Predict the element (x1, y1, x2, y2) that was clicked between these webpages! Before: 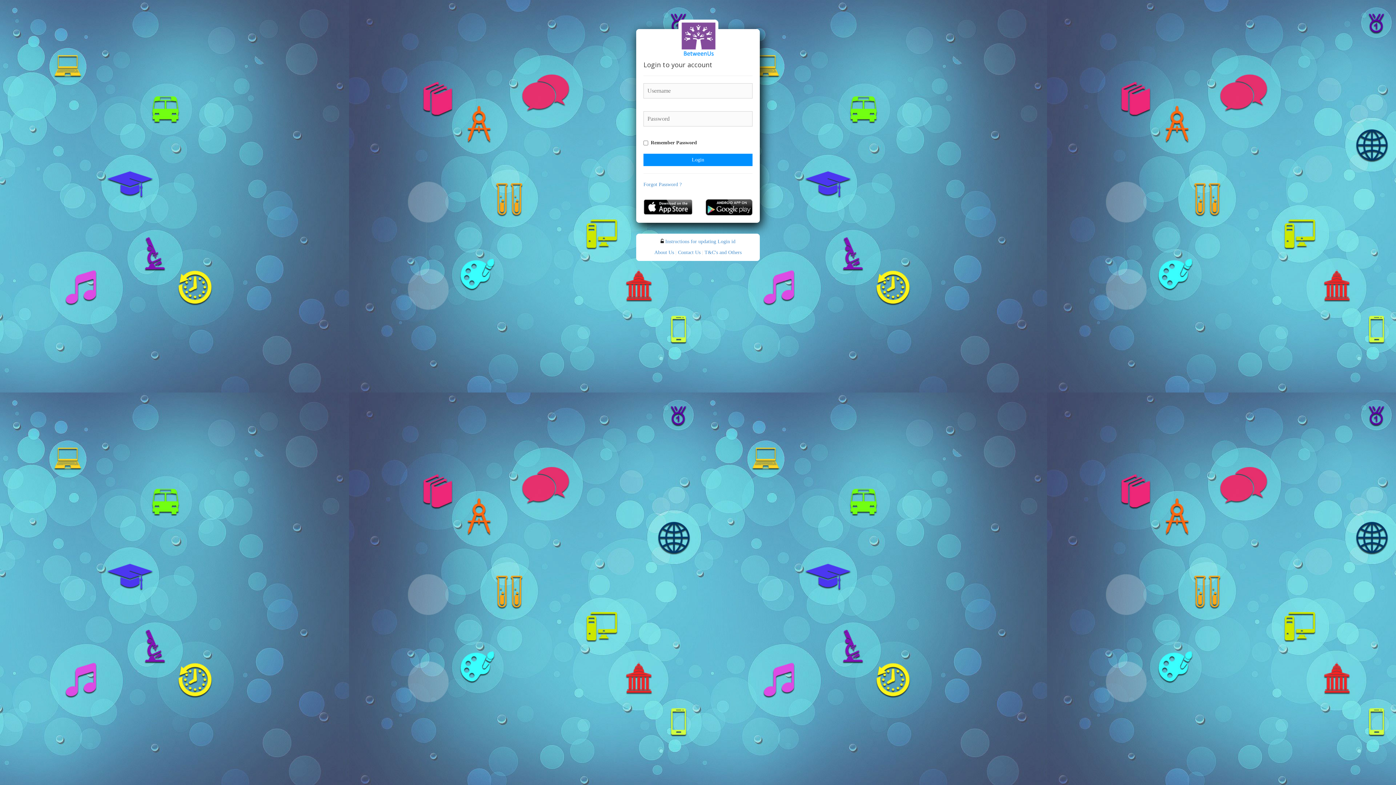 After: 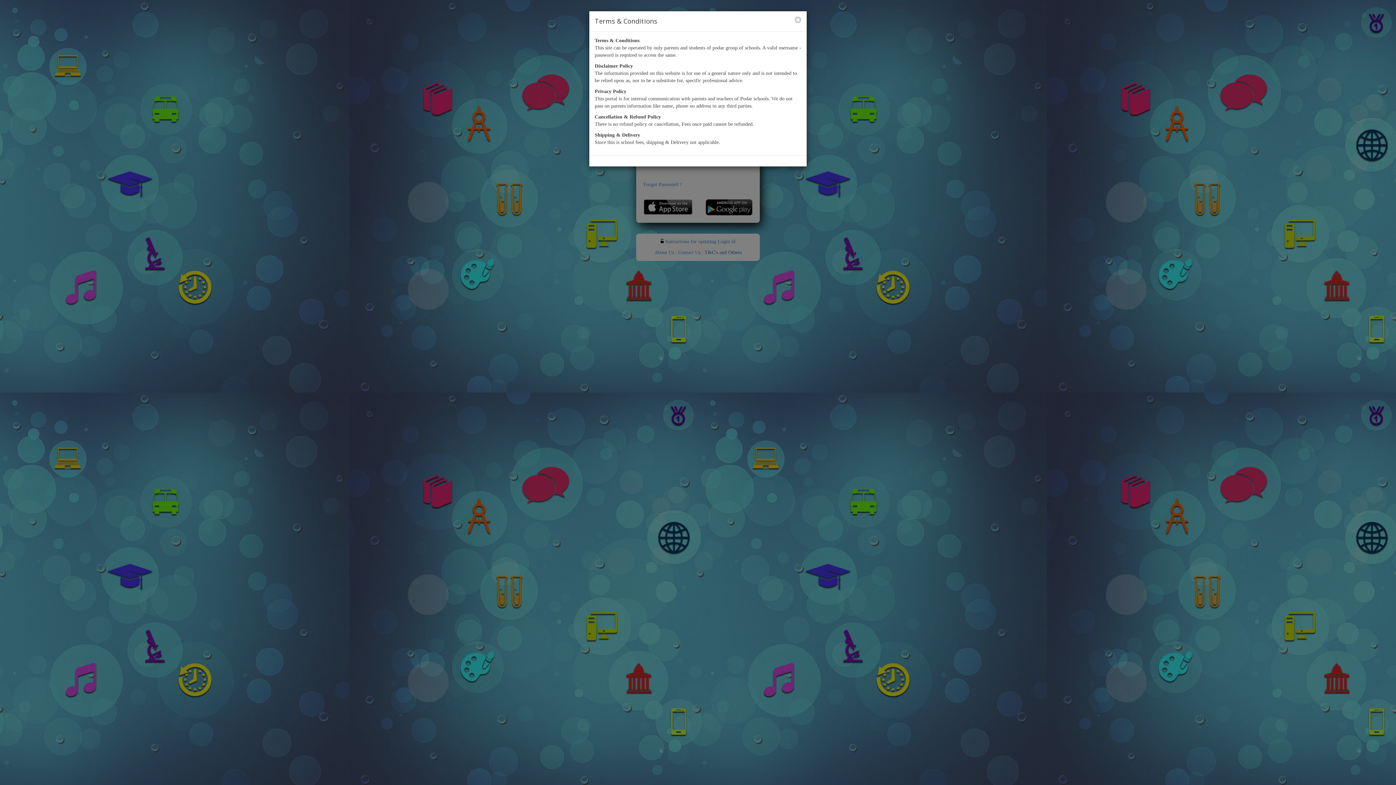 Action: label: T&C's and Others bbox: (704, 249, 741, 255)